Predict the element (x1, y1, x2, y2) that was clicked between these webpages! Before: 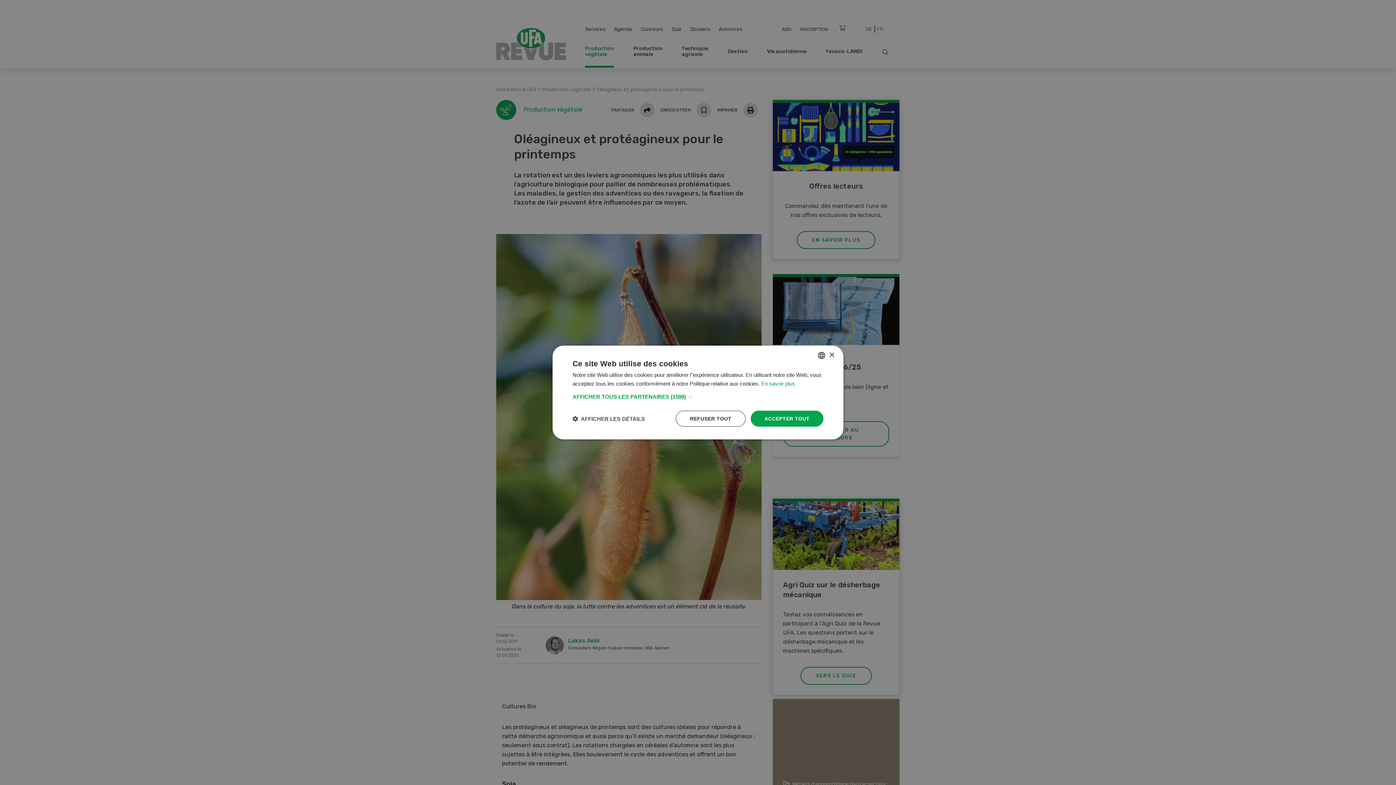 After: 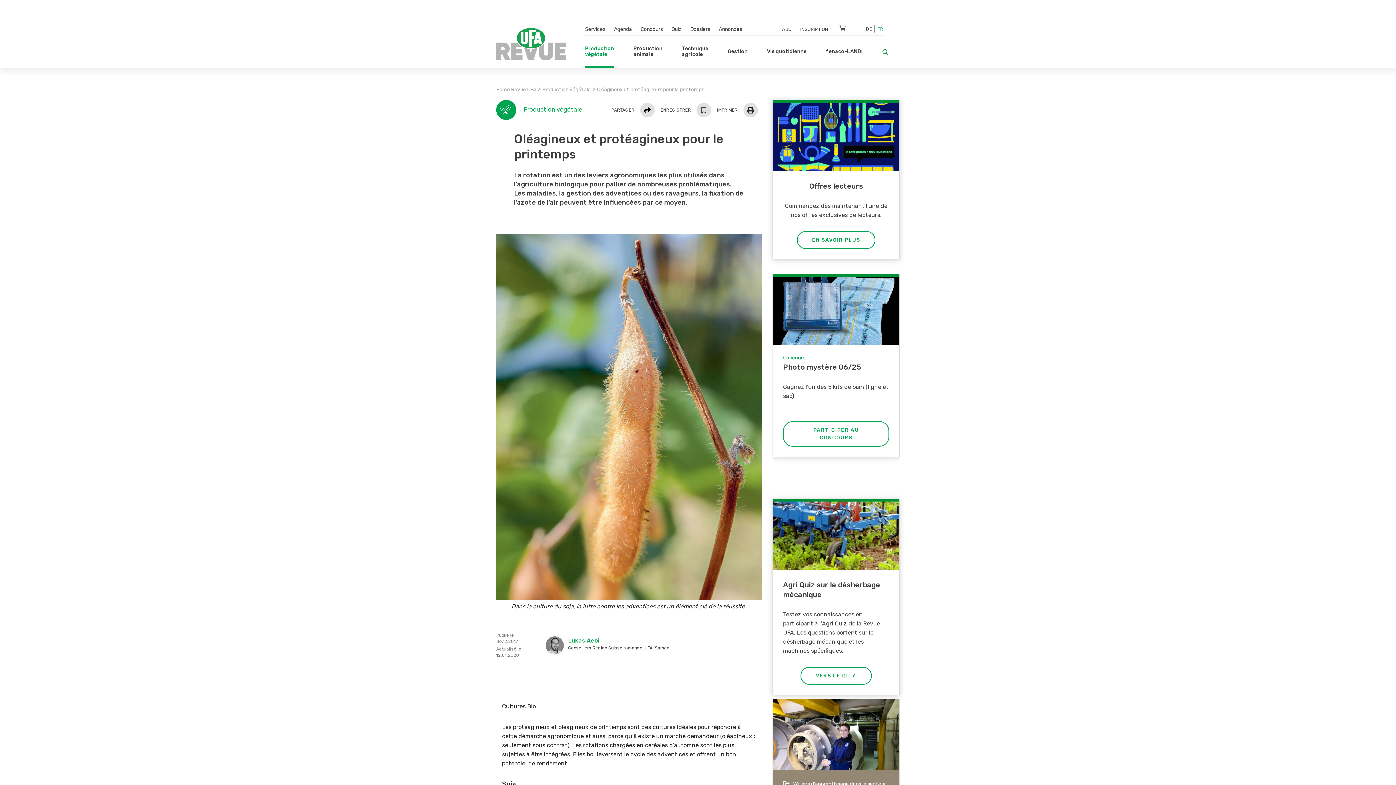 Action: bbox: (750, 410, 823, 426) label: ACCEPTER TOUT